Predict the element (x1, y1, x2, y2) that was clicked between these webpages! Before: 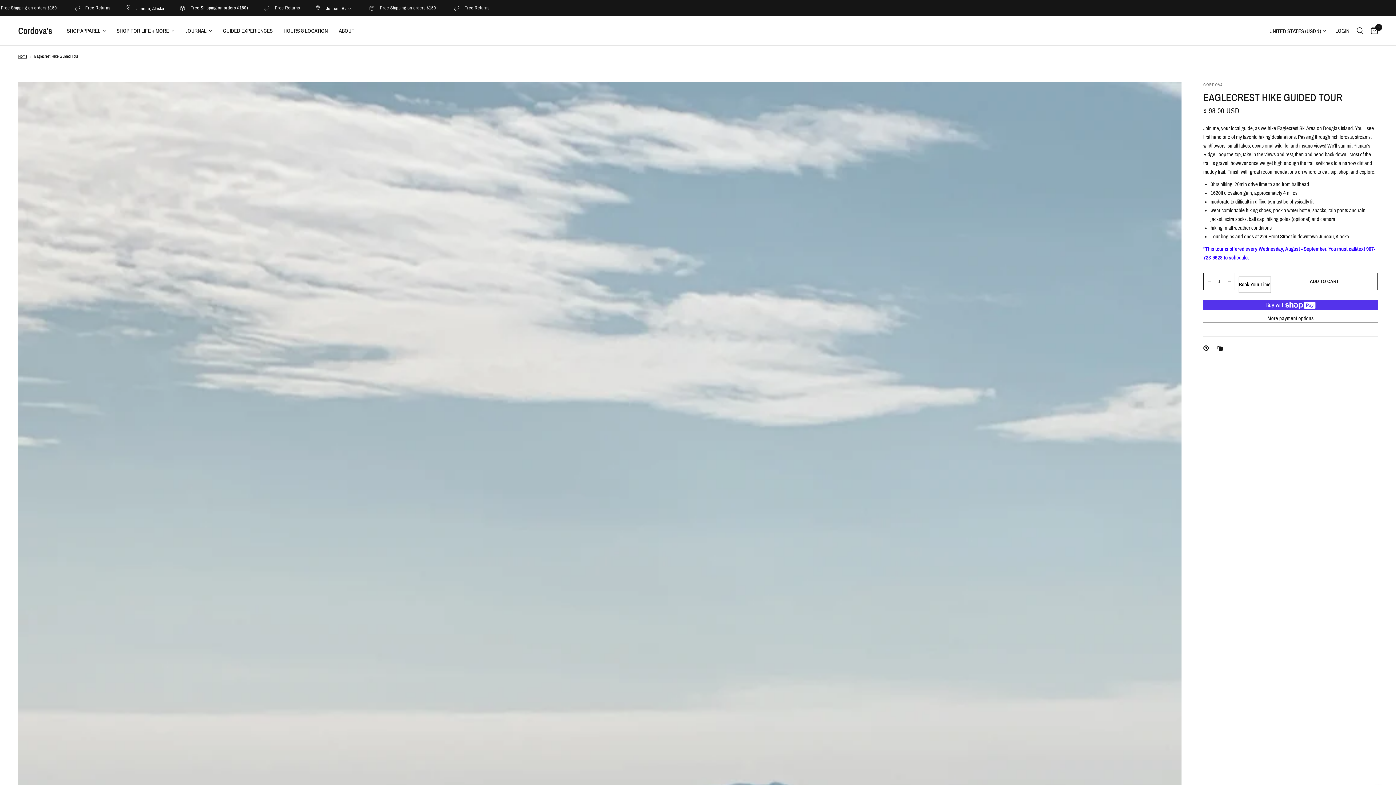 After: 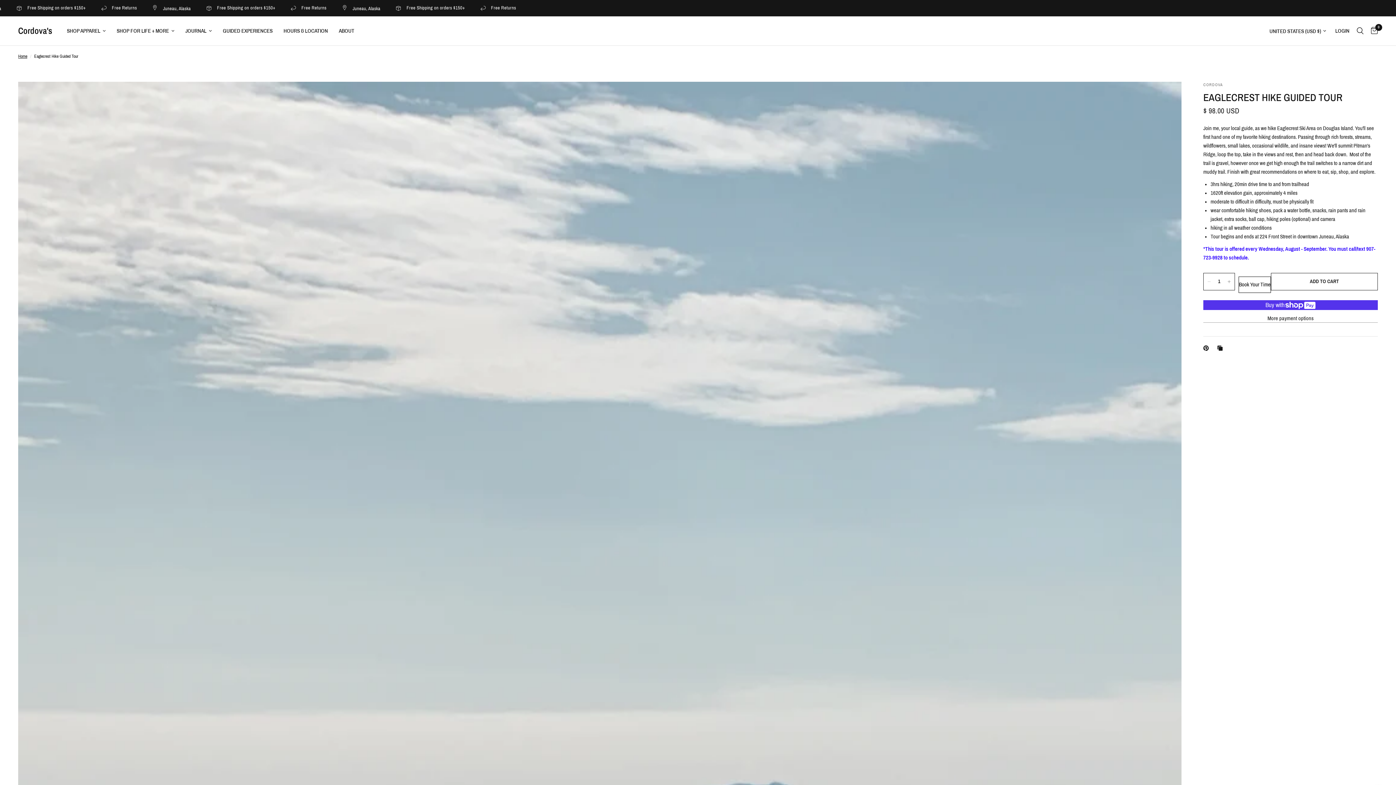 Action: bbox: (1217, 344, 1226, 352) label: Copied to clipboard